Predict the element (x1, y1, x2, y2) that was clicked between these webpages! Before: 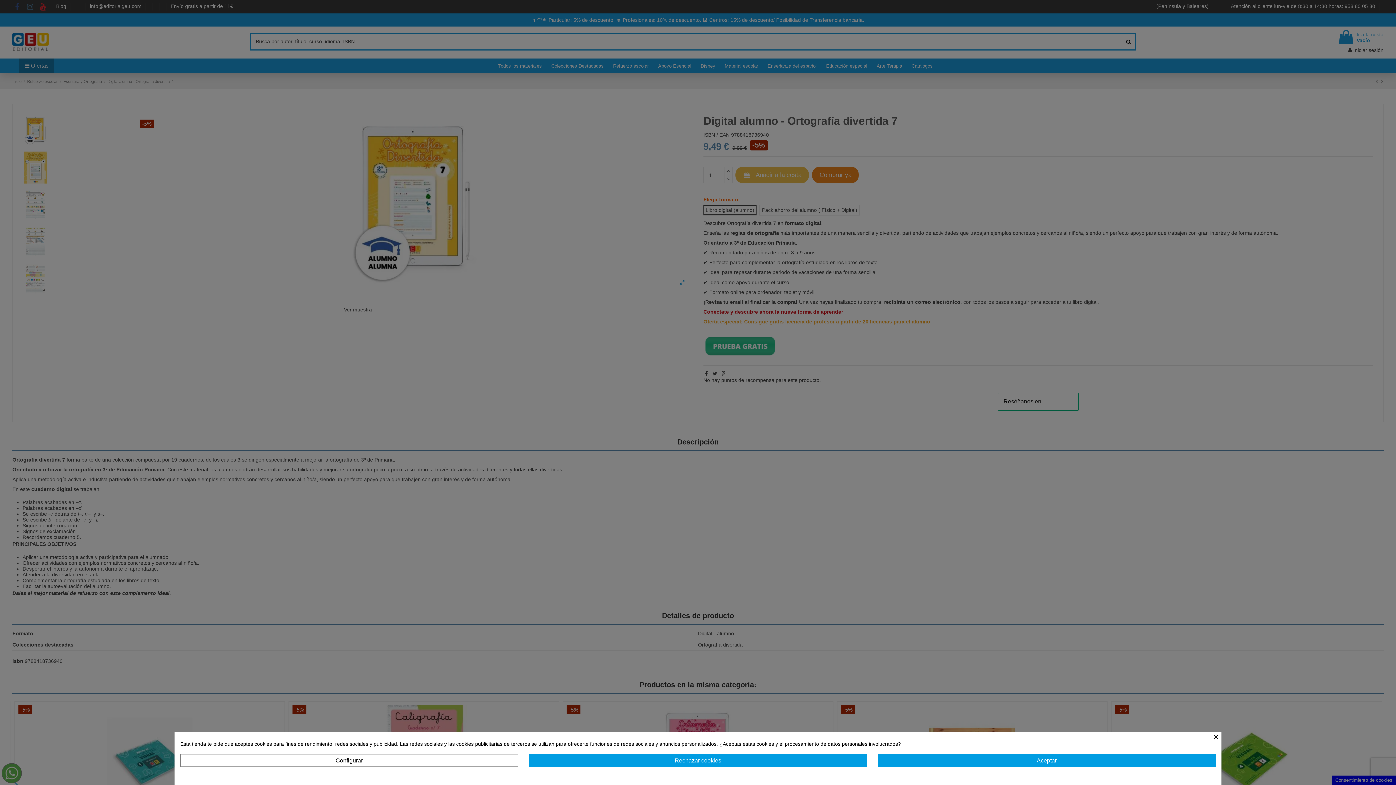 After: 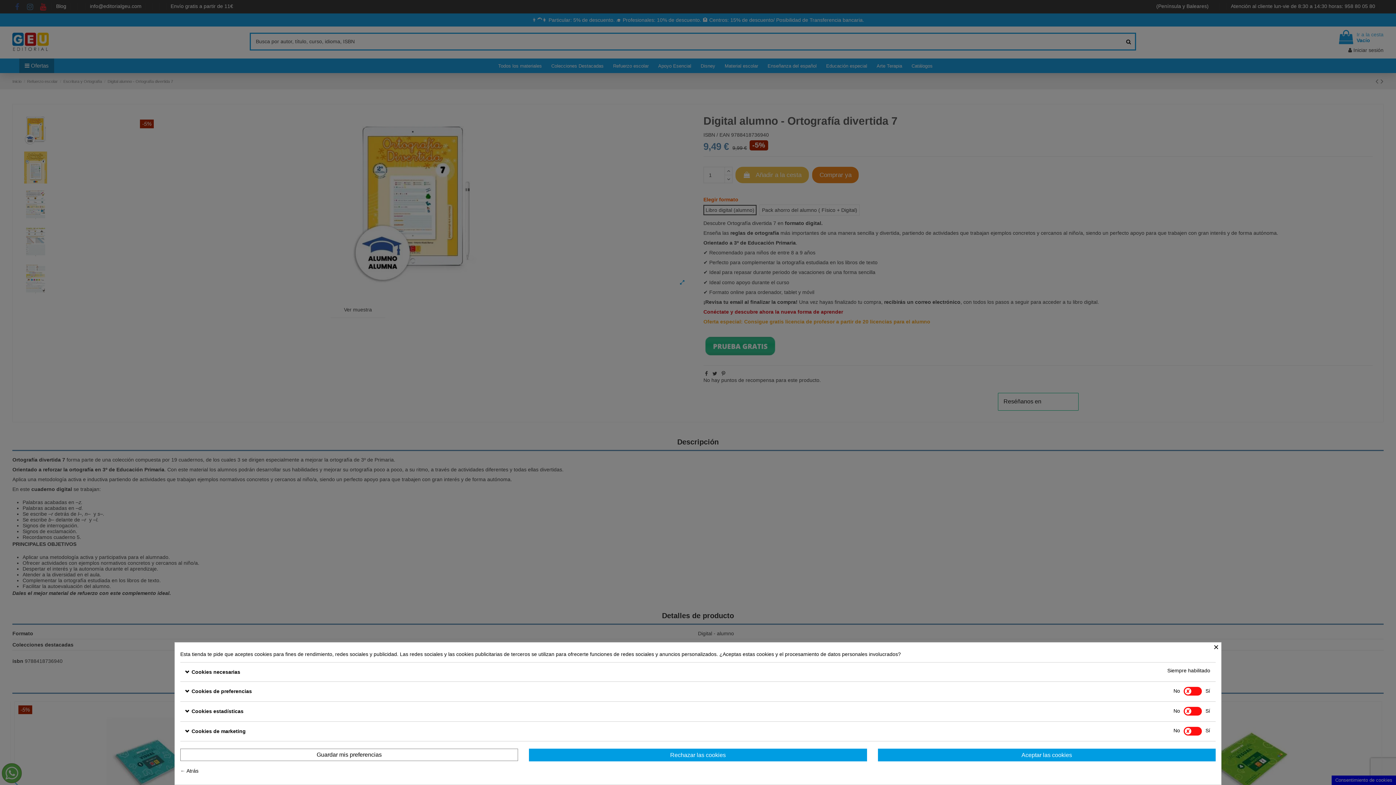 Action: label: Configurar bbox: (180, 754, 518, 767)